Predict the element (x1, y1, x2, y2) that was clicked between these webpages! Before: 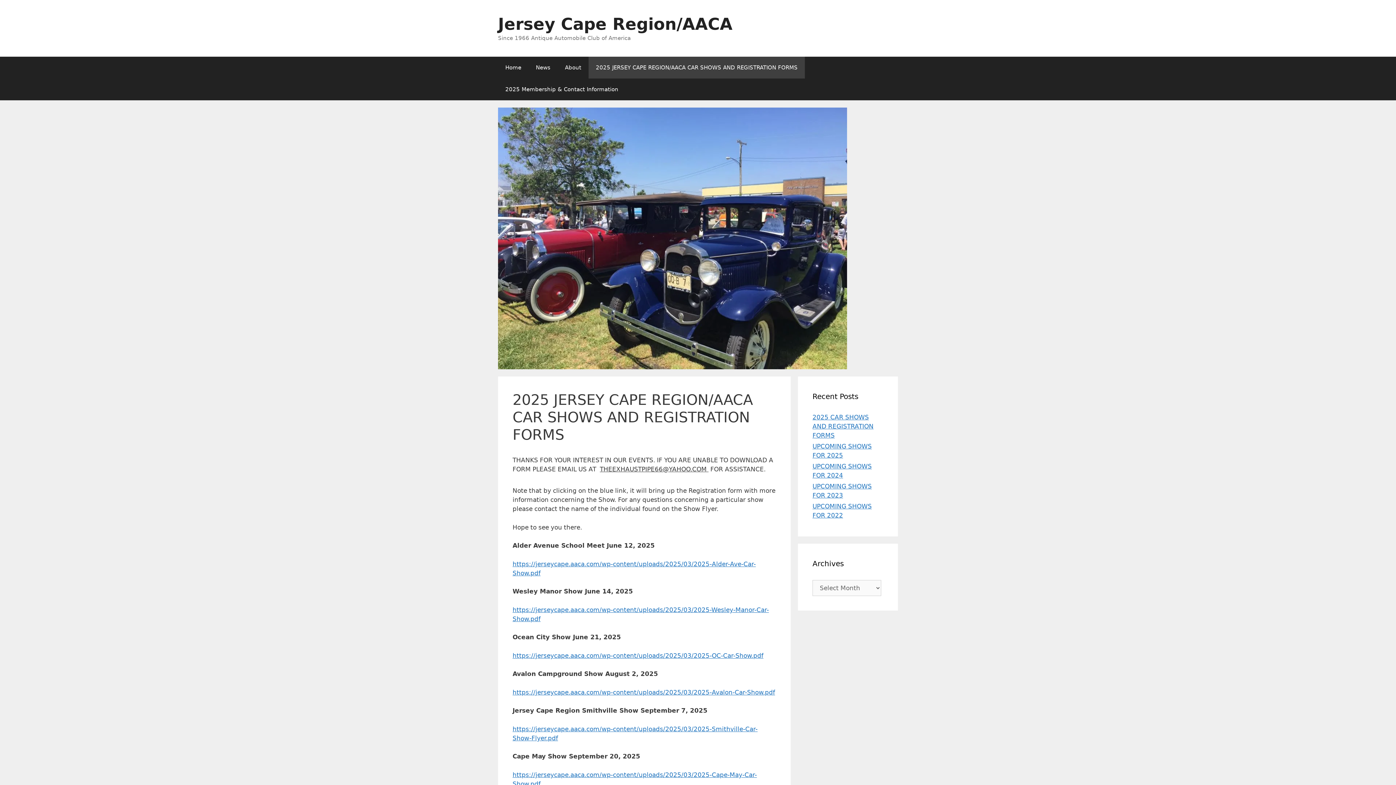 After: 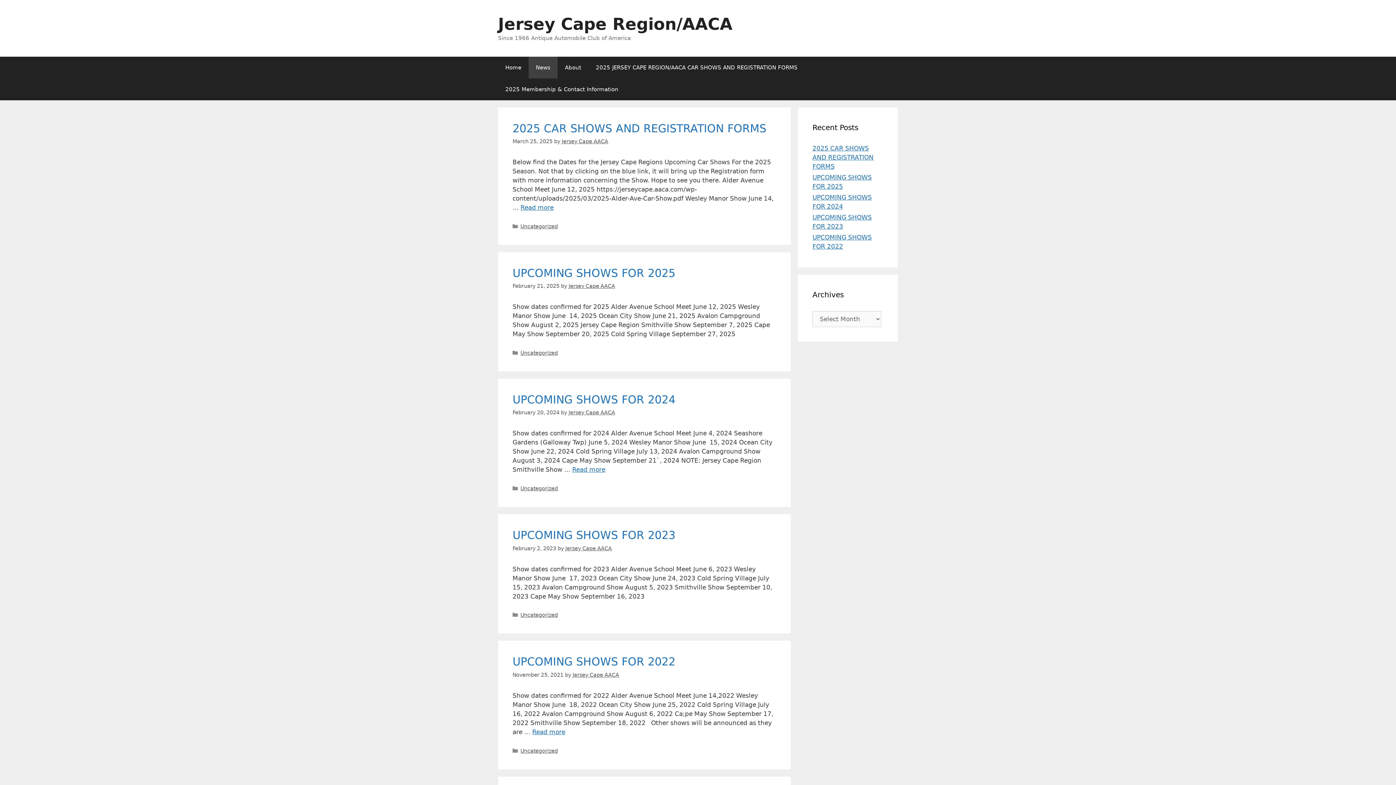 Action: label: News bbox: (528, 56, 557, 78)